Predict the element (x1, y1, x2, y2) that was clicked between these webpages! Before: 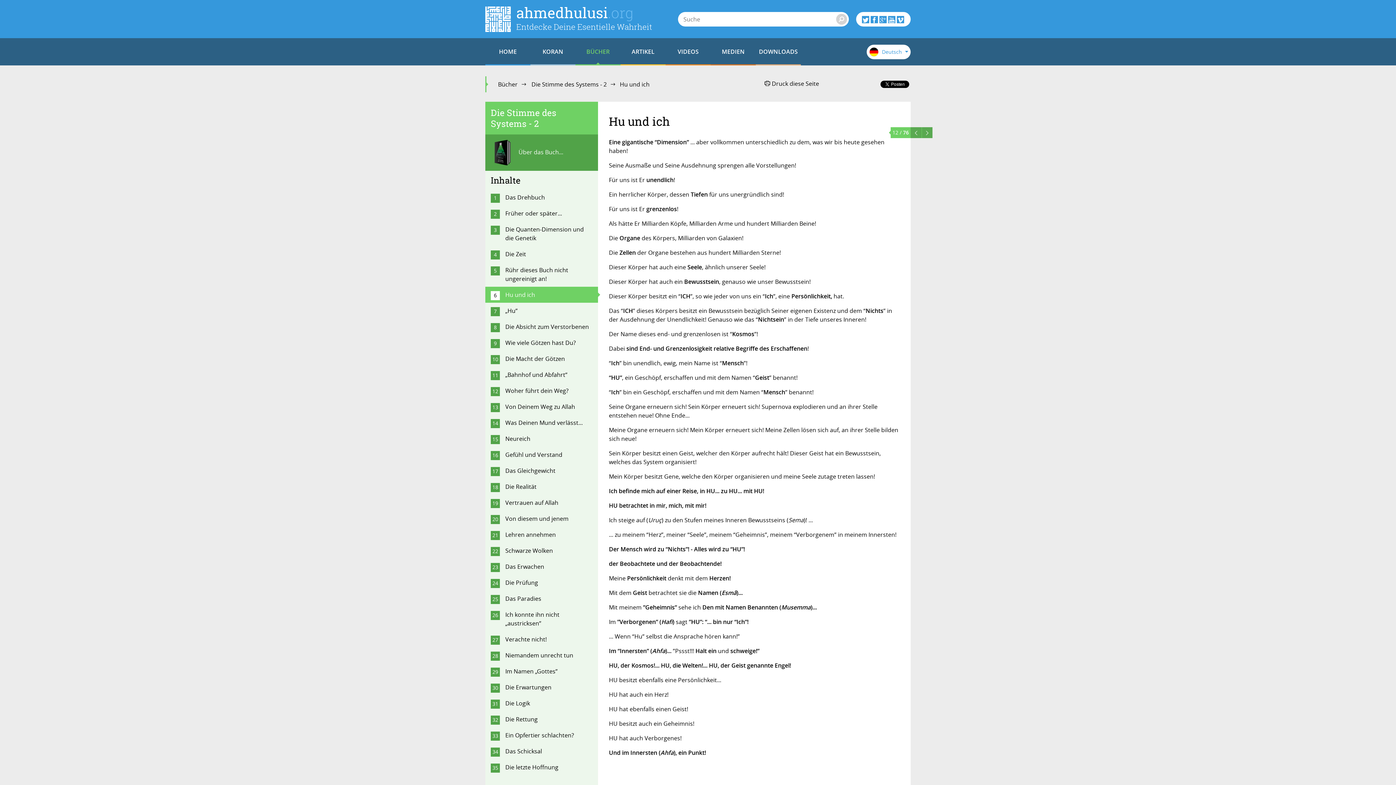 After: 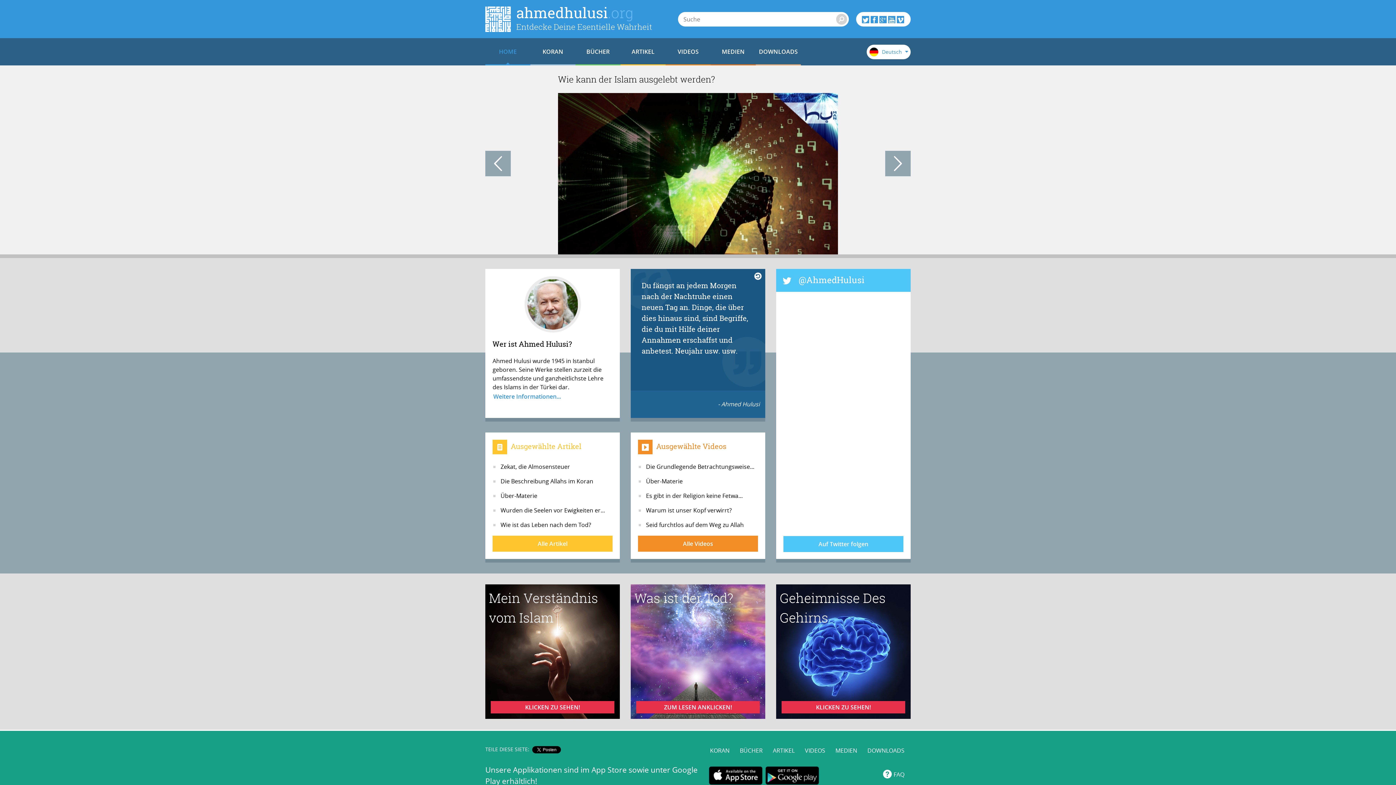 Action: bbox: (485, 6, 652, 31) label: ahmedhulusi.org
Entdecke Deine Esentielle Wahrheit